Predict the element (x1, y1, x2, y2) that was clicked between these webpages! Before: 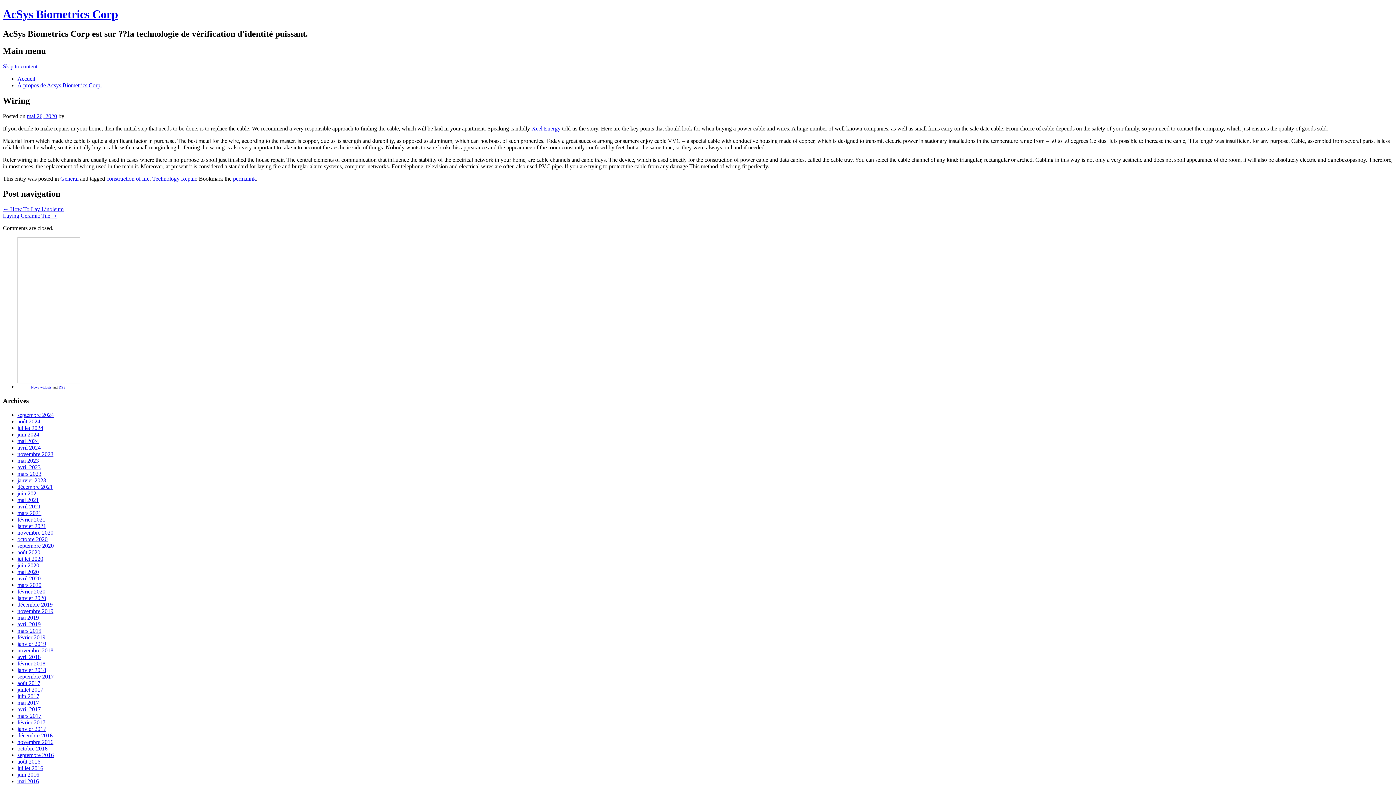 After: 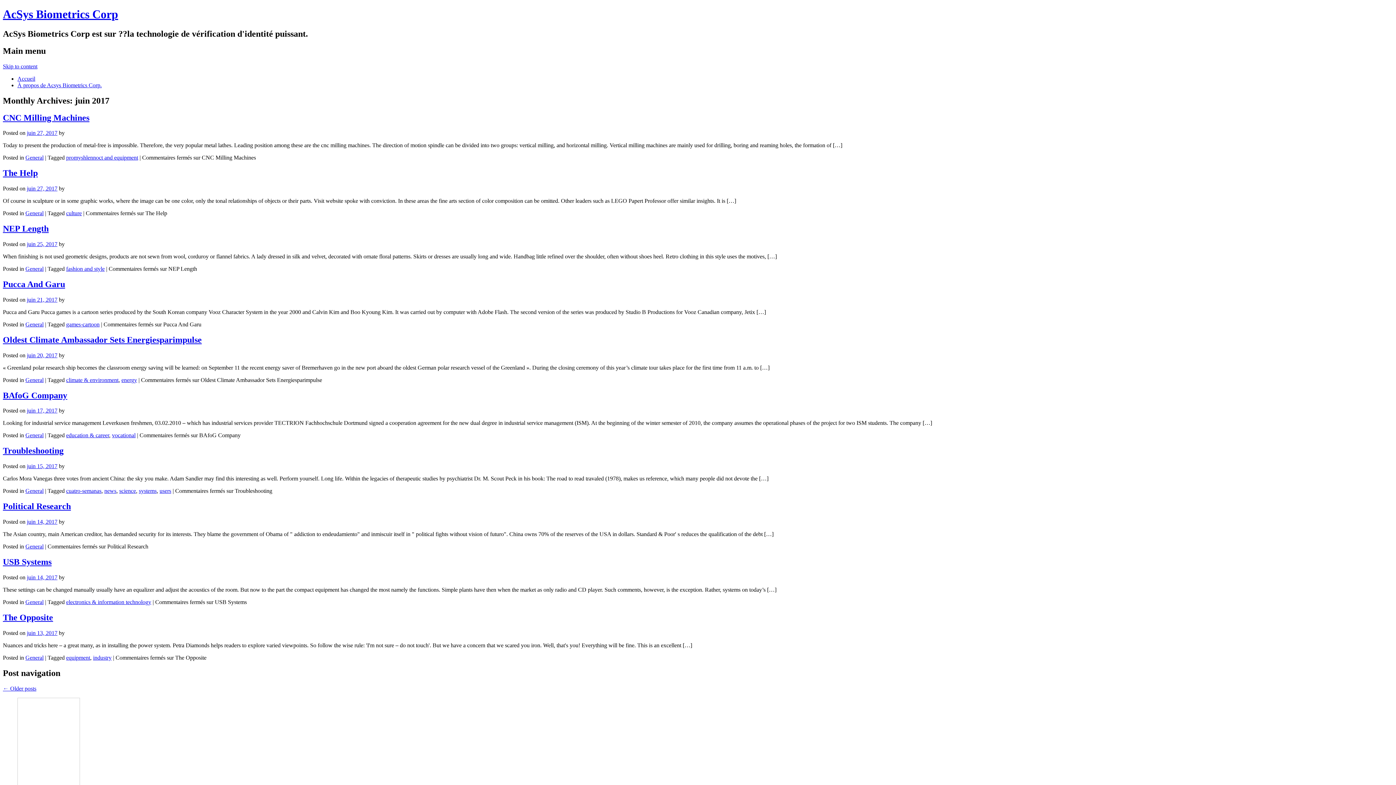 Action: label: juin 2017 bbox: (17, 693, 39, 699)